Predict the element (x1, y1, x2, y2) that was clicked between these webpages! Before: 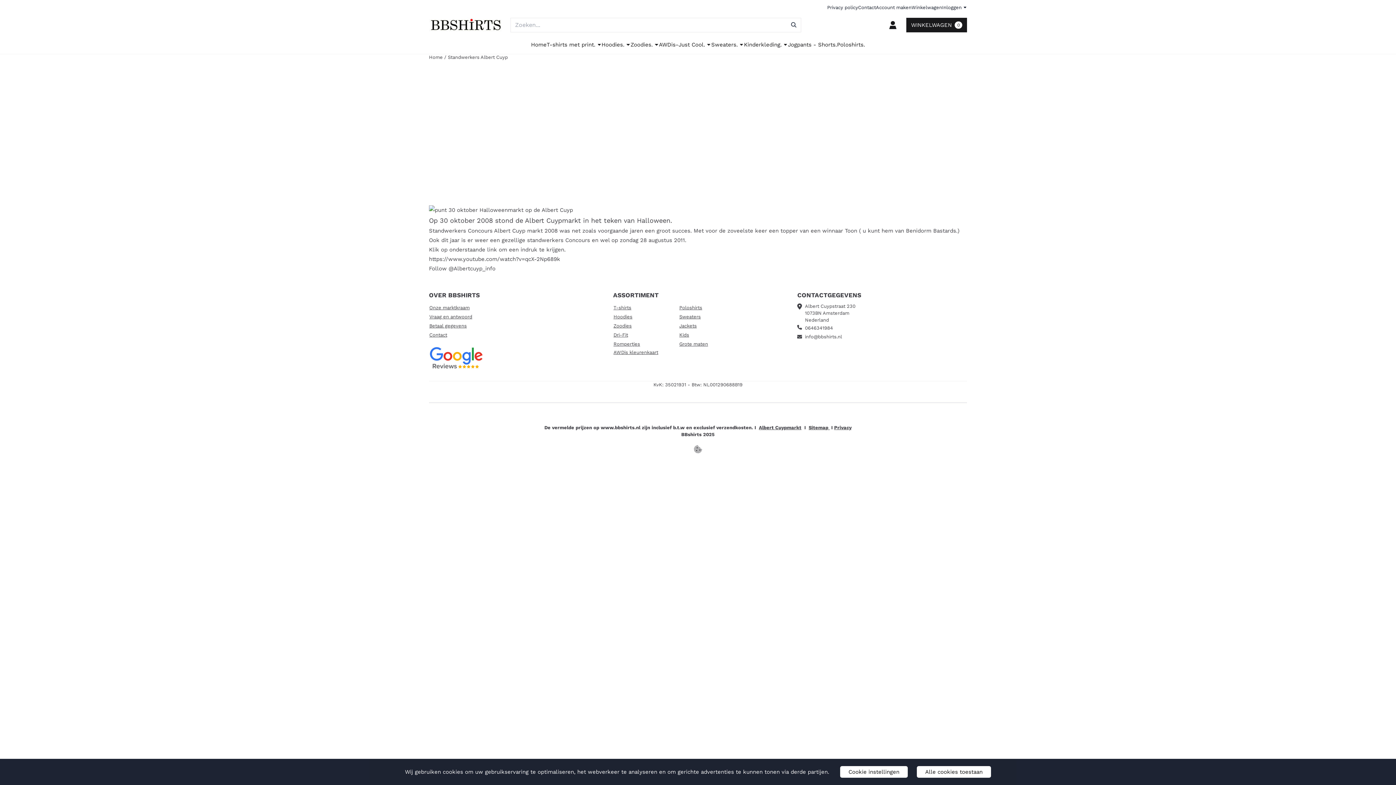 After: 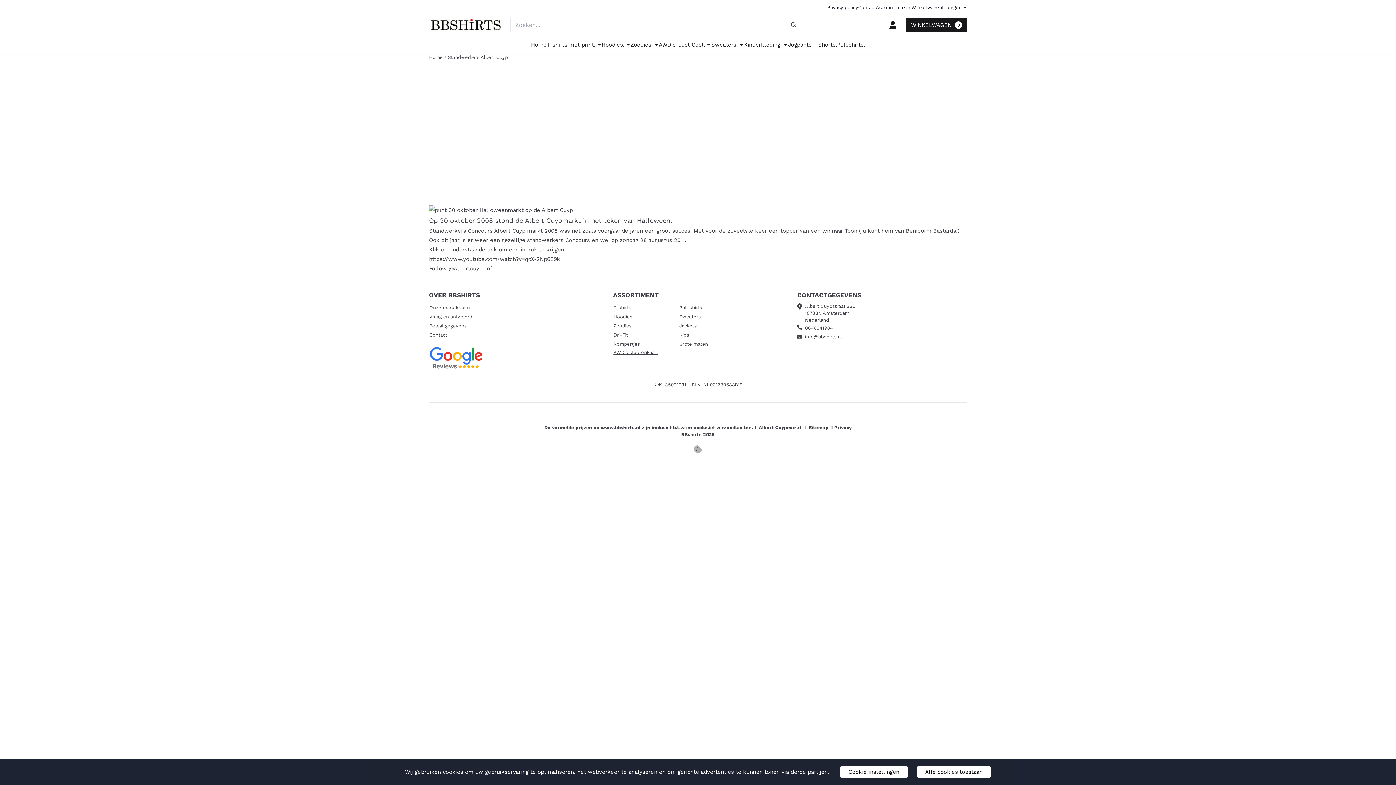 Action: bbox: (429, 369, 483, 374)